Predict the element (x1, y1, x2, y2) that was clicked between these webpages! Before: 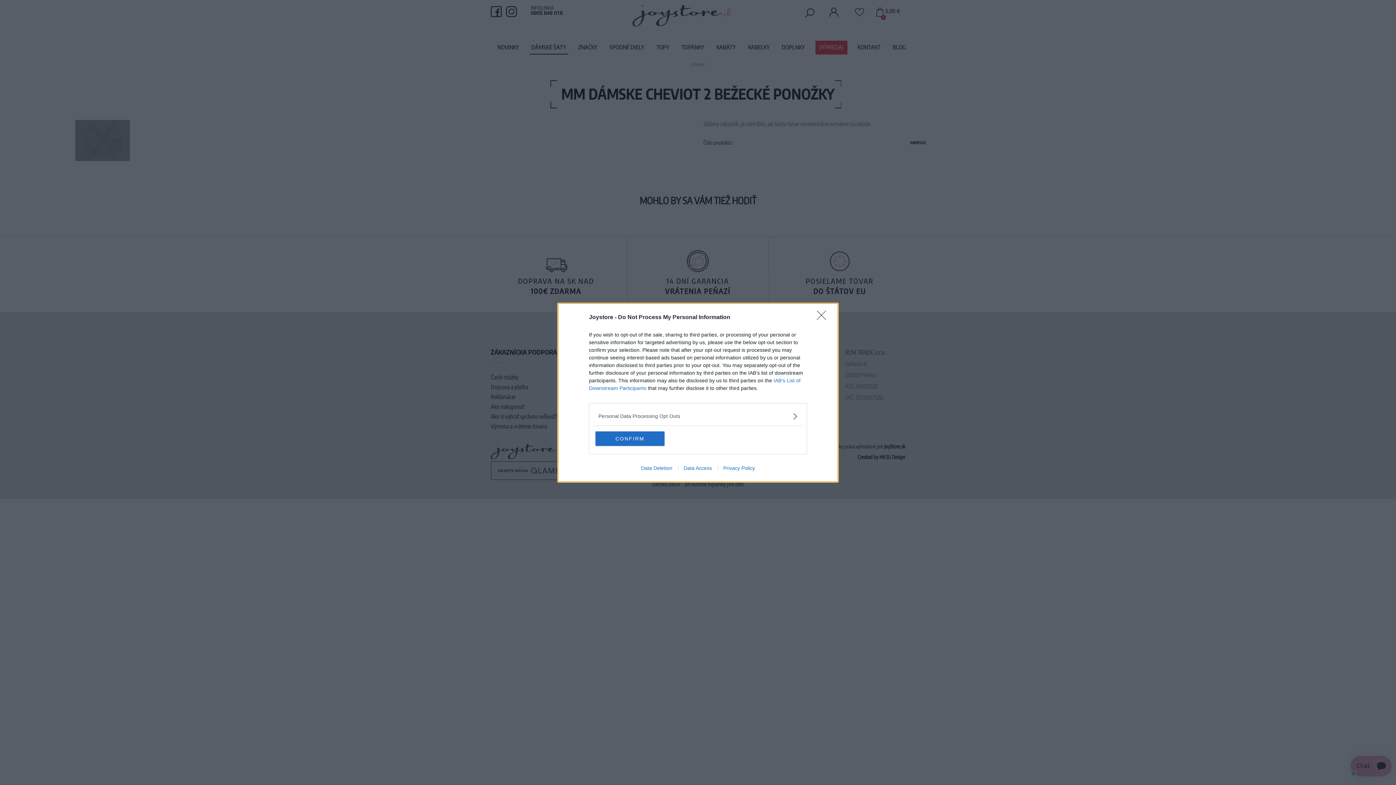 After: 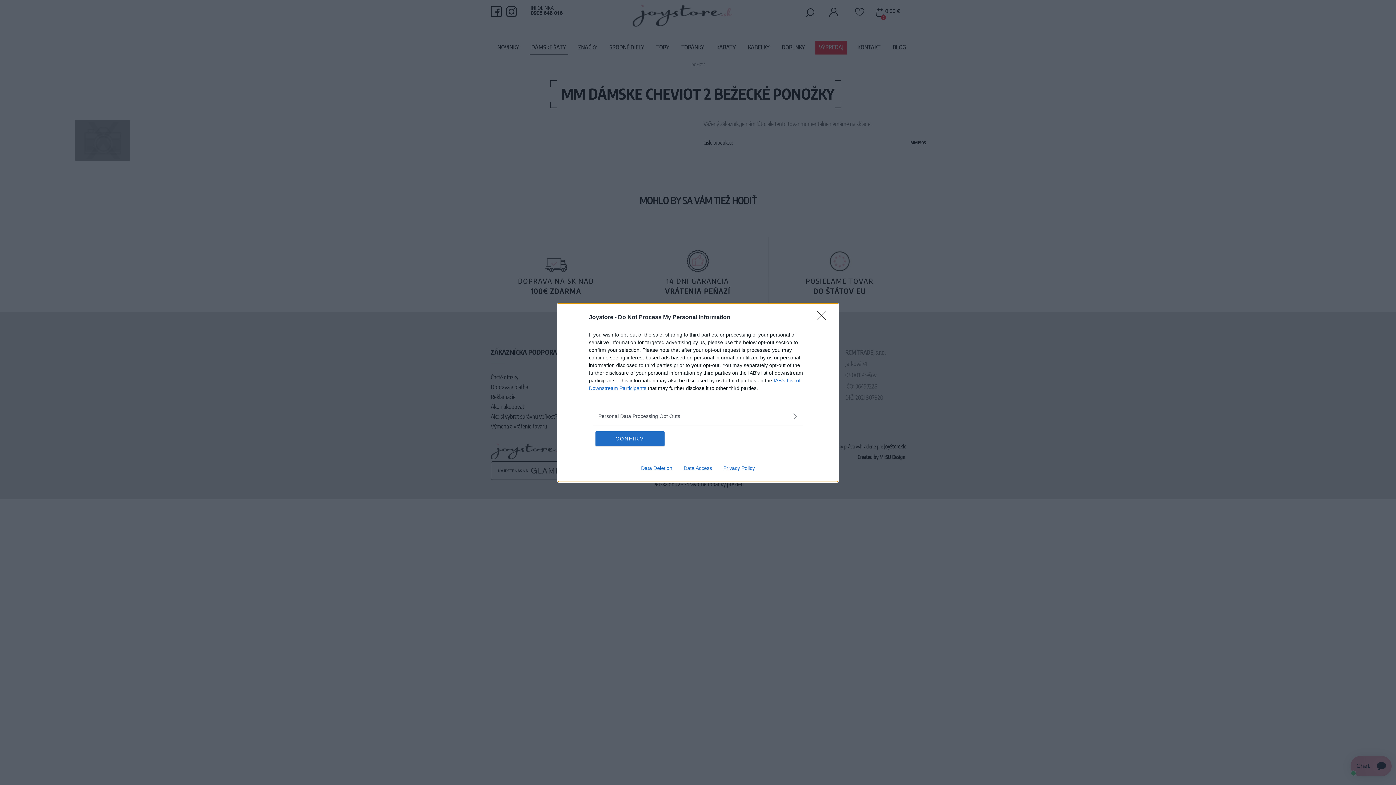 Action: bbox: (678, 465, 717, 471) label: Data Access